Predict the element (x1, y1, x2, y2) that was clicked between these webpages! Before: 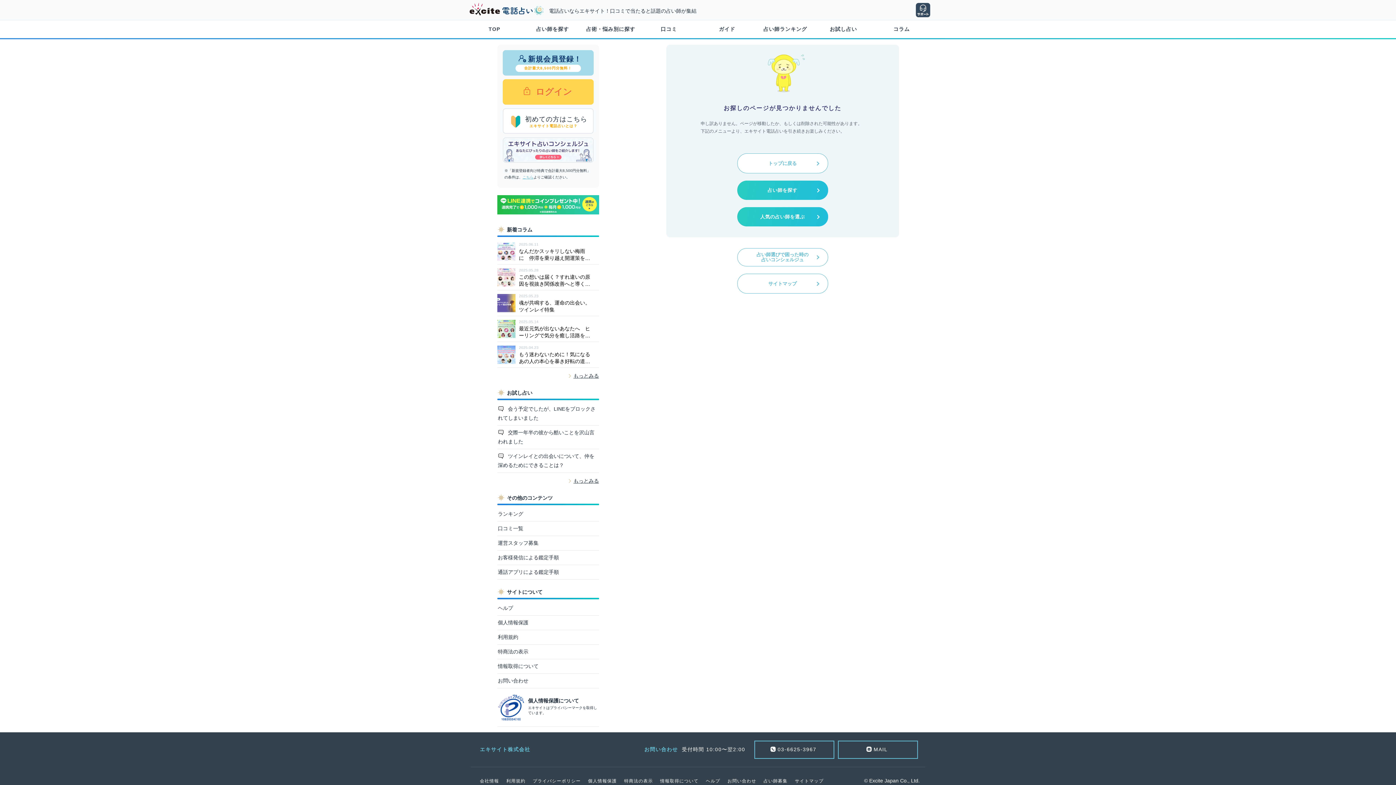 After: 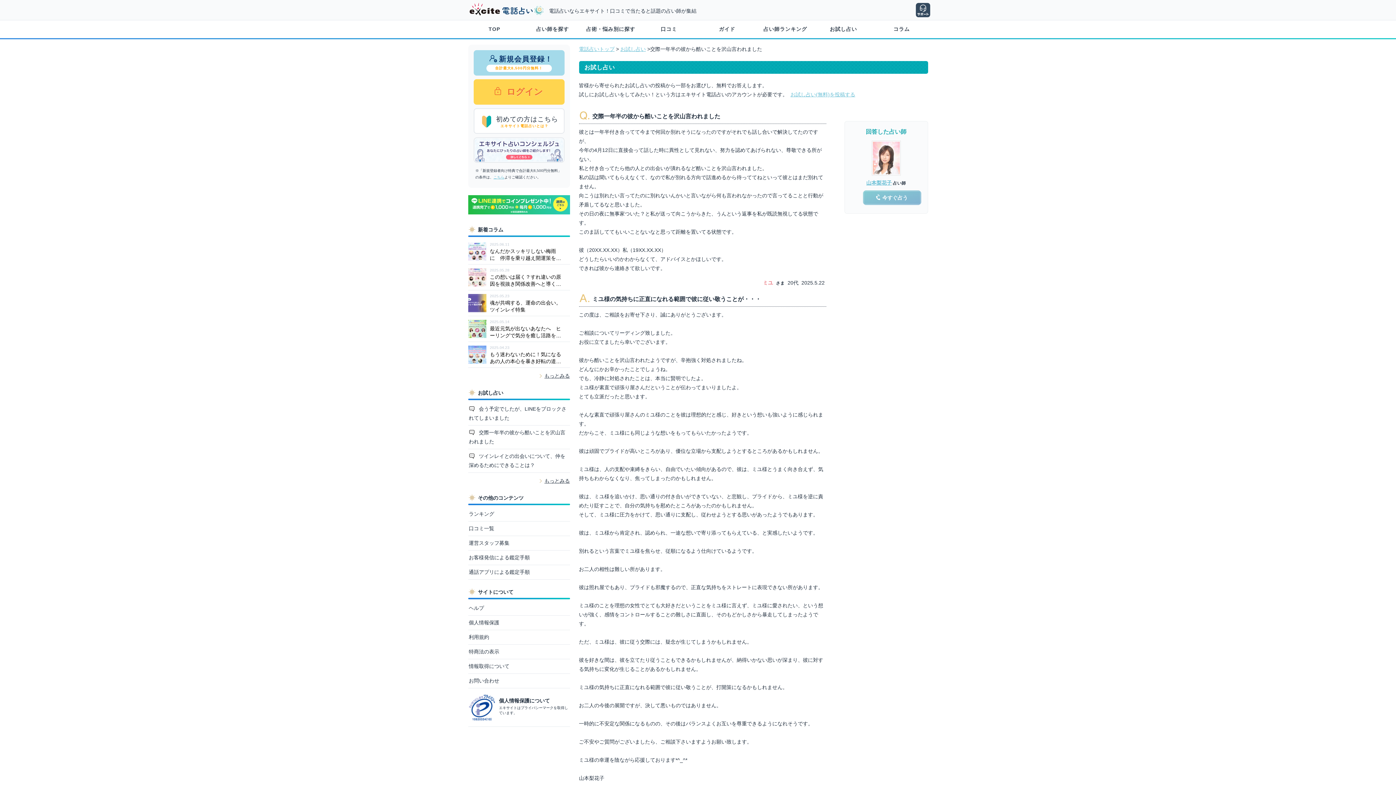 Action: bbox: (497, 425, 599, 449) label:  交際一年半の彼から酷いことを沢山言われました